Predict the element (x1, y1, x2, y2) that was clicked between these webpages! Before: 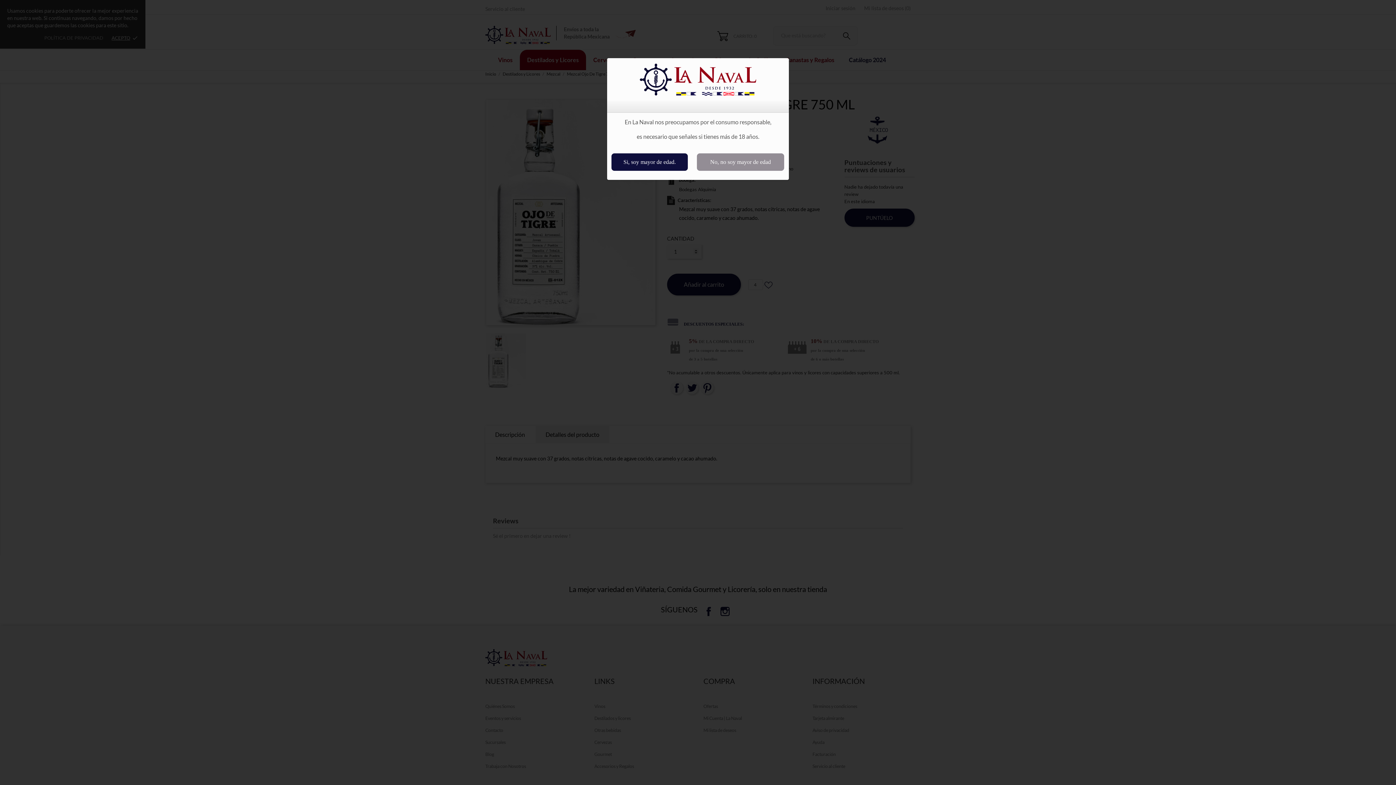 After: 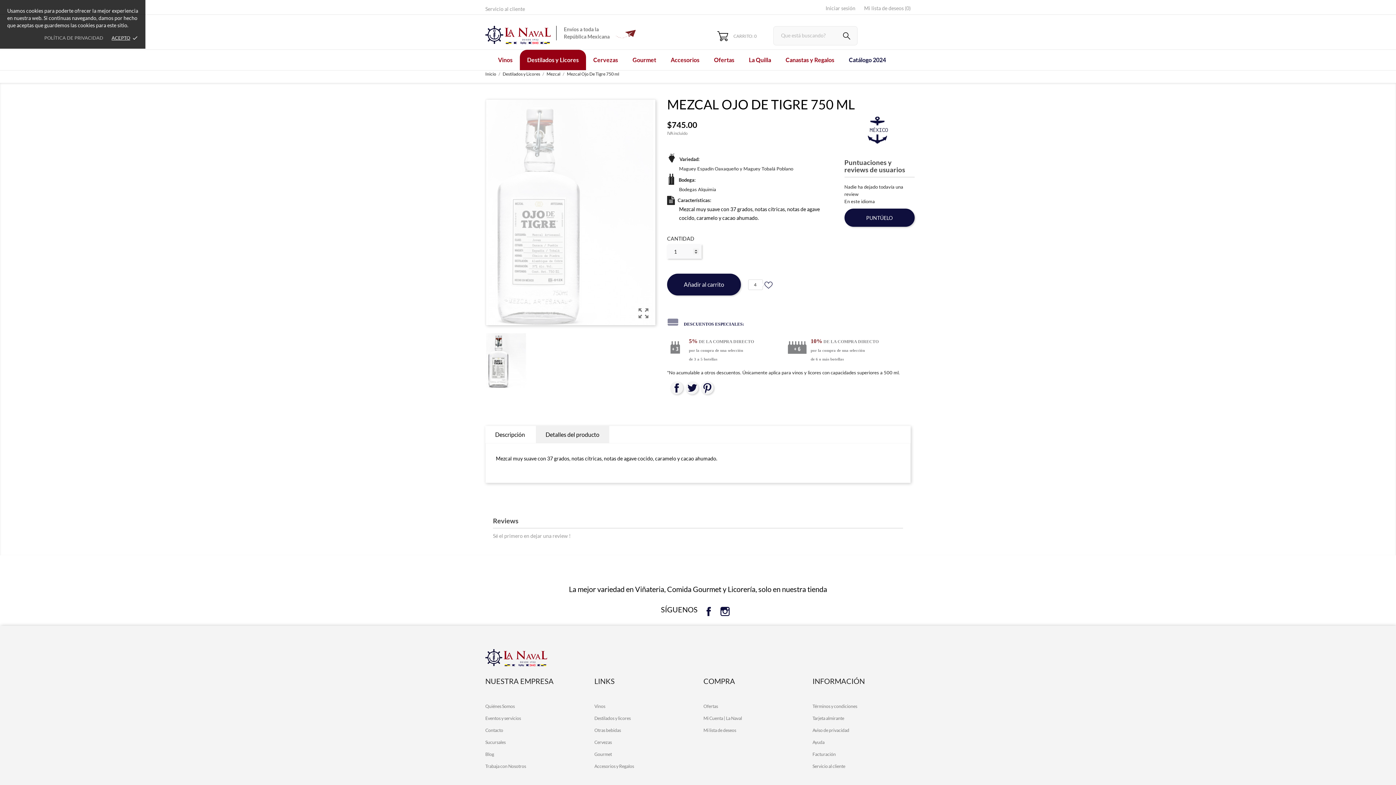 Action: label: Si, soy mayor de edad. bbox: (611, 153, 688, 170)